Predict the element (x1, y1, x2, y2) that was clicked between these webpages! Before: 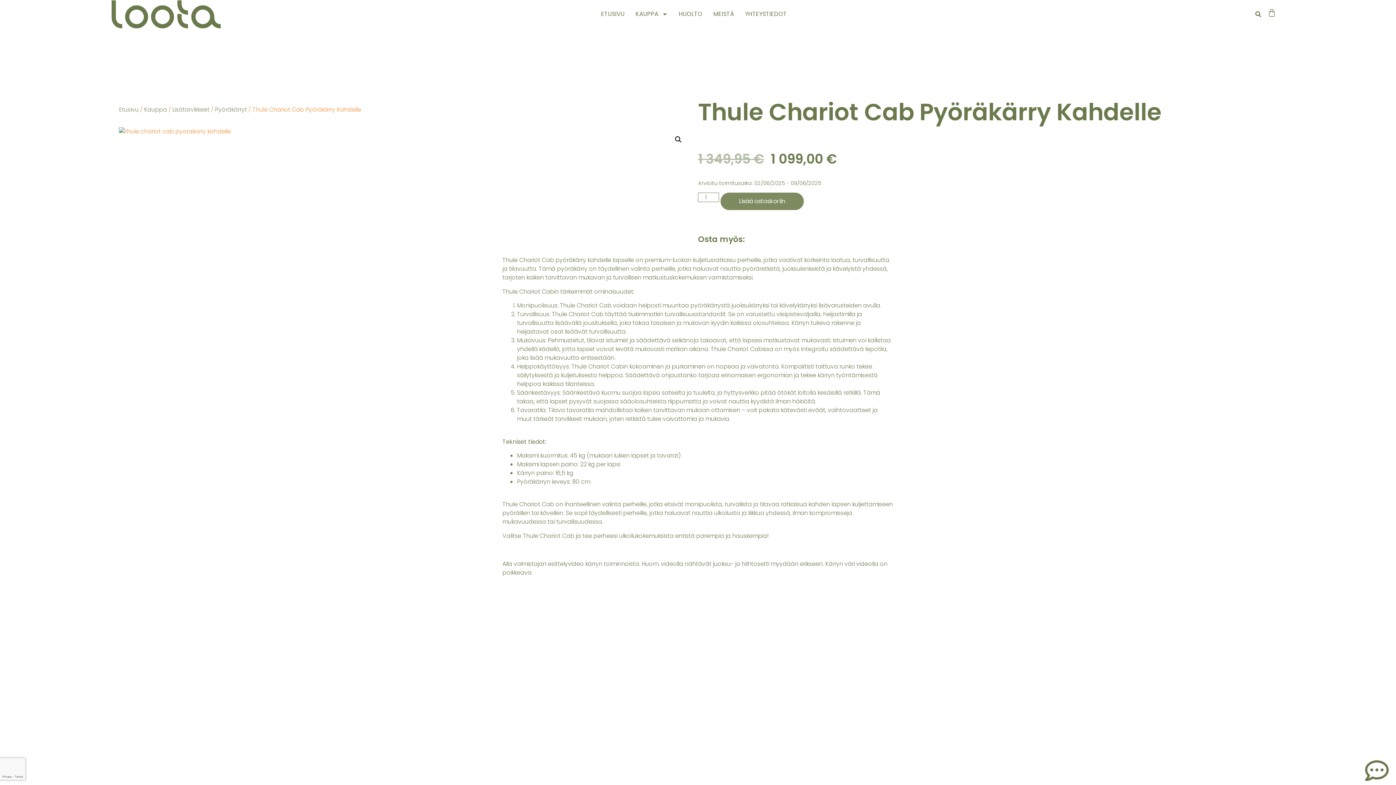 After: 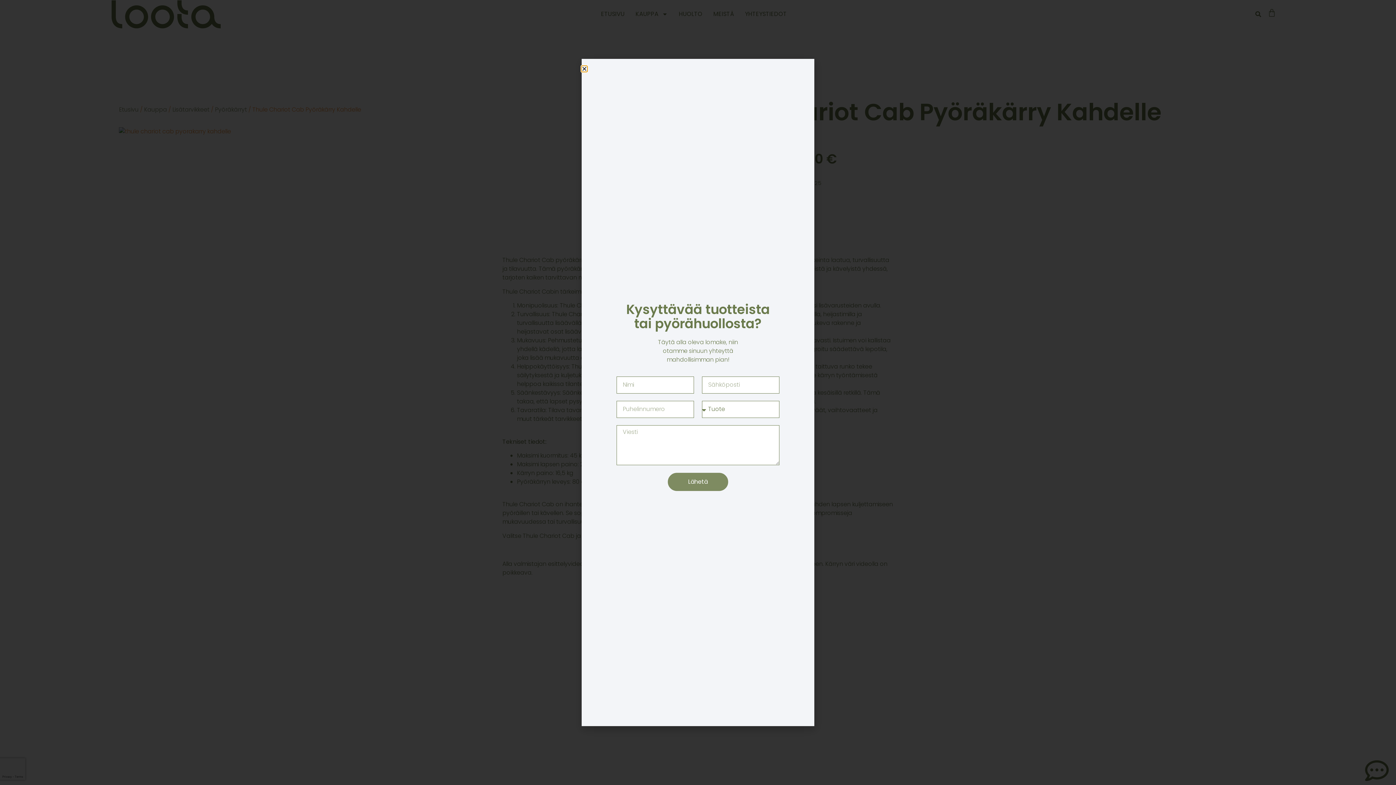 Action: bbox: (1365, 759, 1389, 782)